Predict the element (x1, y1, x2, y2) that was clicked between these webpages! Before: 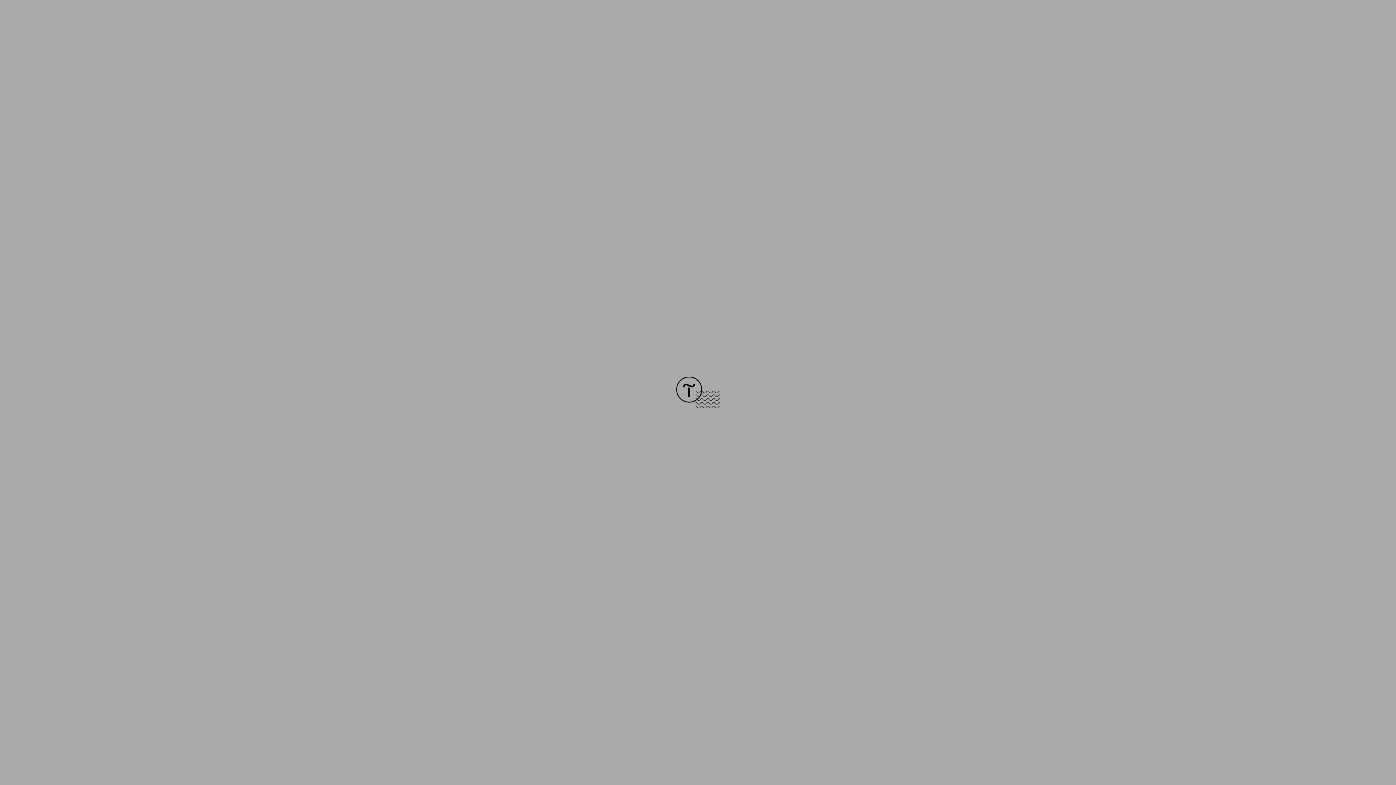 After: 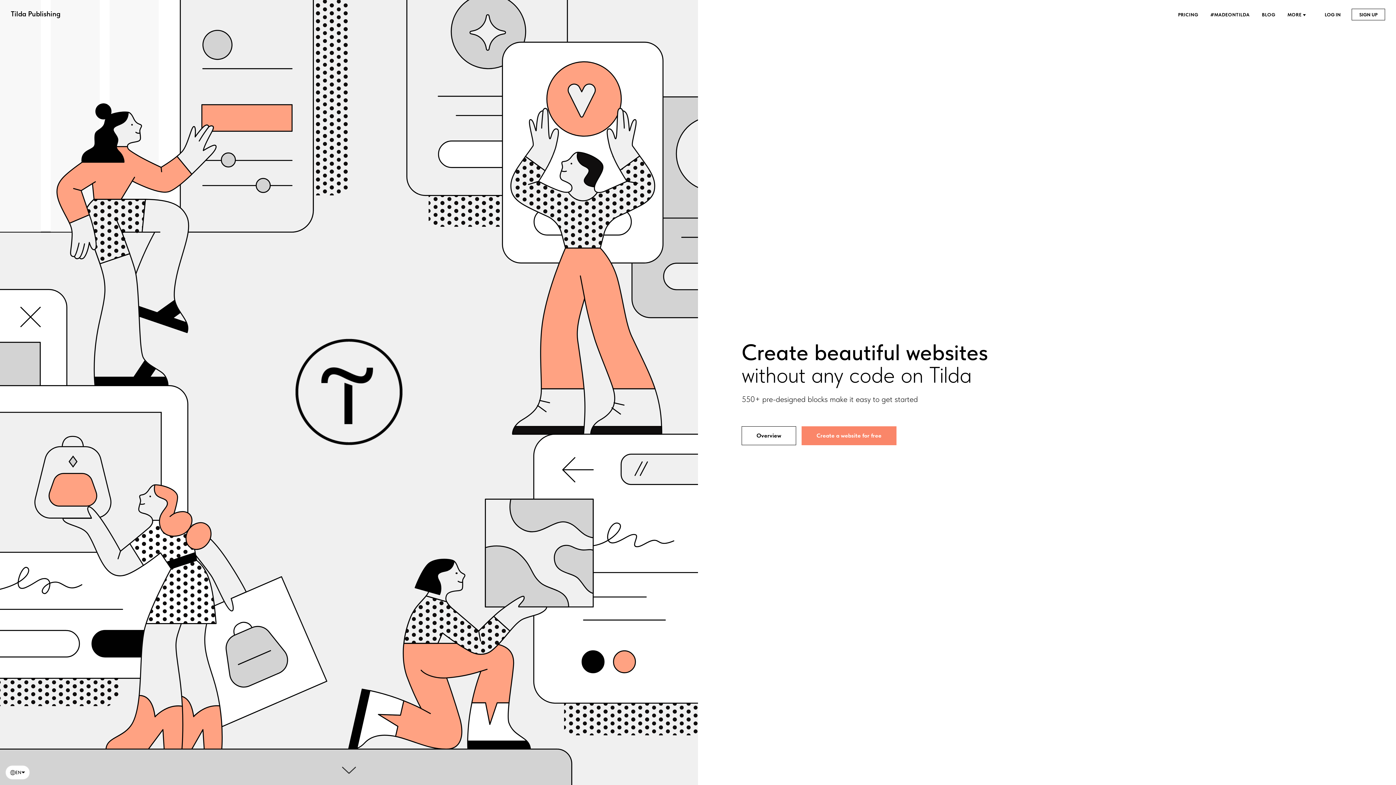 Action: bbox: (676, 403, 720, 409)